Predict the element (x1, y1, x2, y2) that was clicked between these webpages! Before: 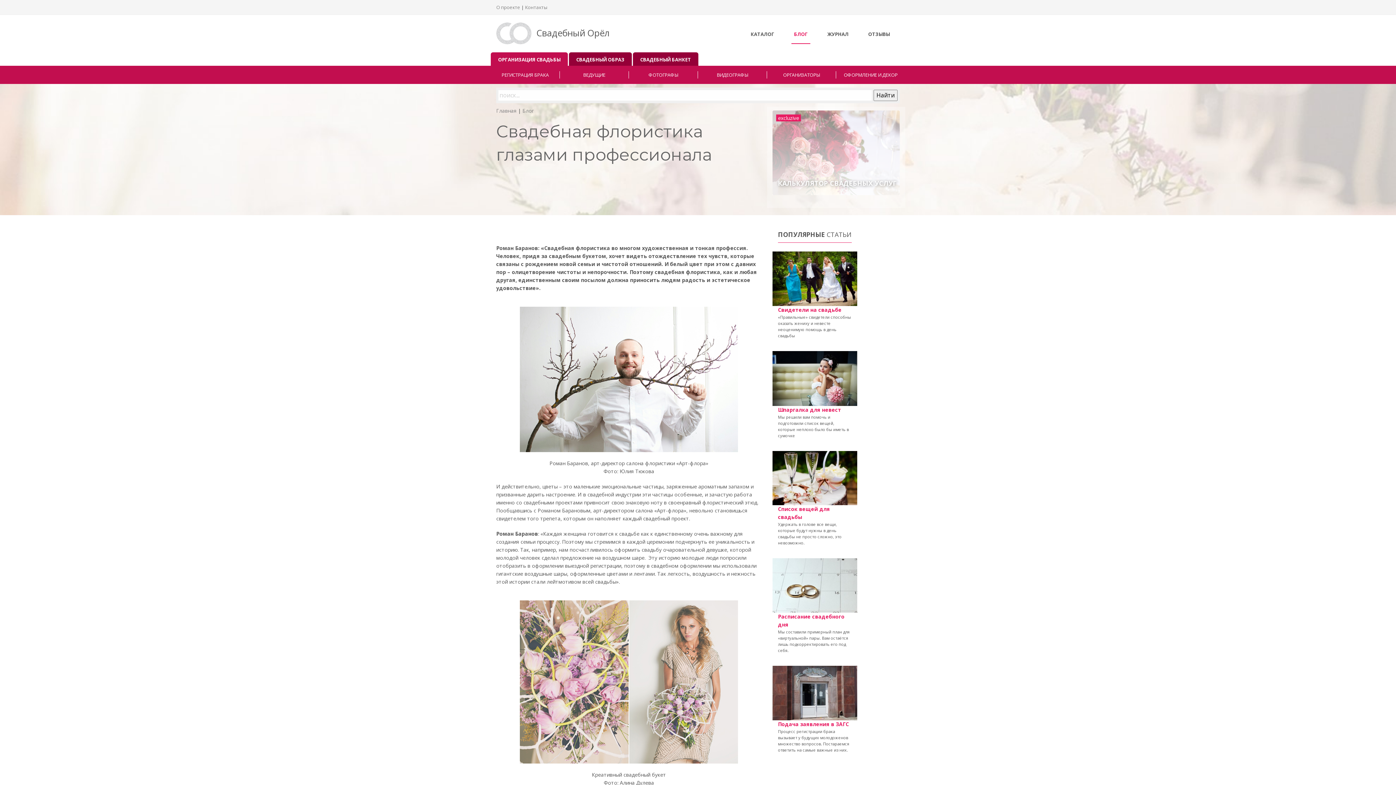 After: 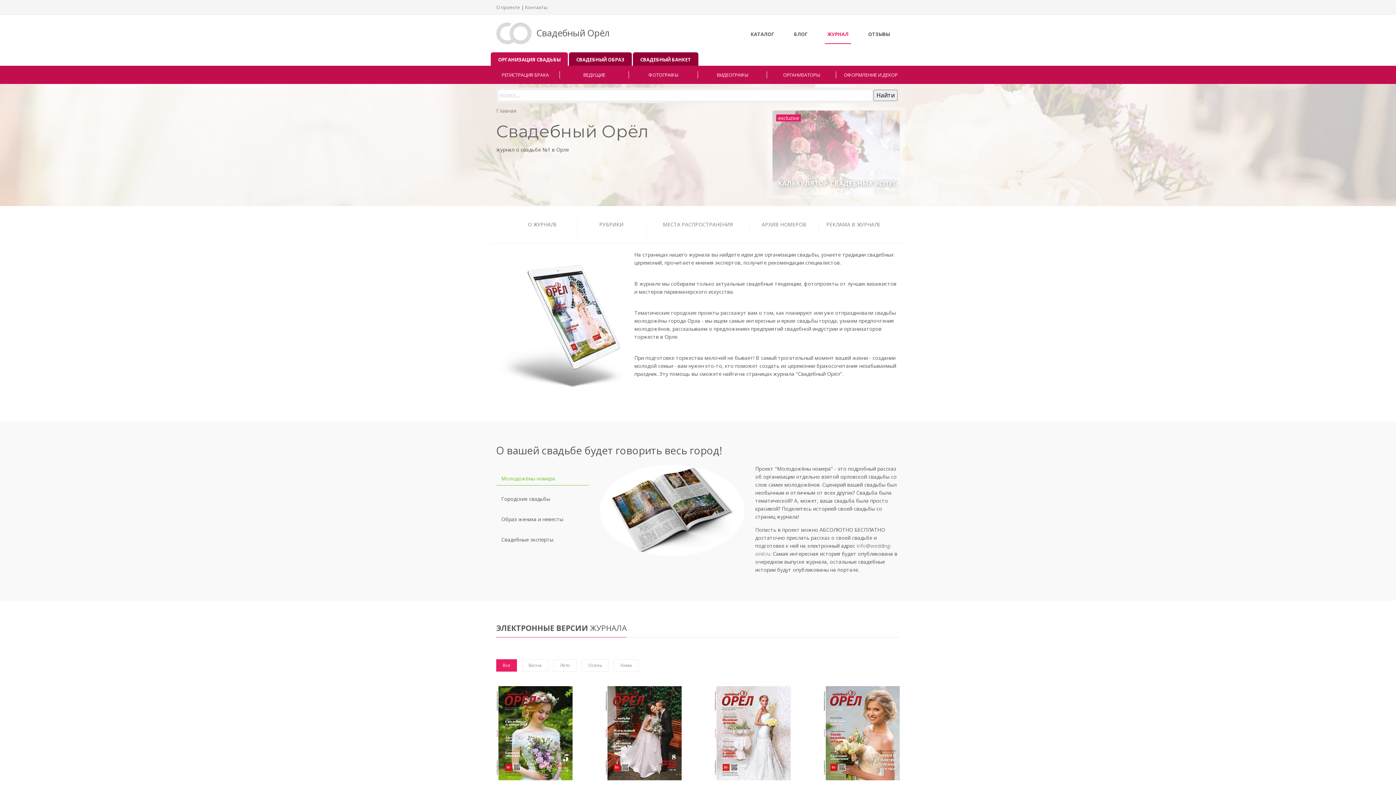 Action: bbox: (825, 25, 851, 43) label: ЖУРНАЛ